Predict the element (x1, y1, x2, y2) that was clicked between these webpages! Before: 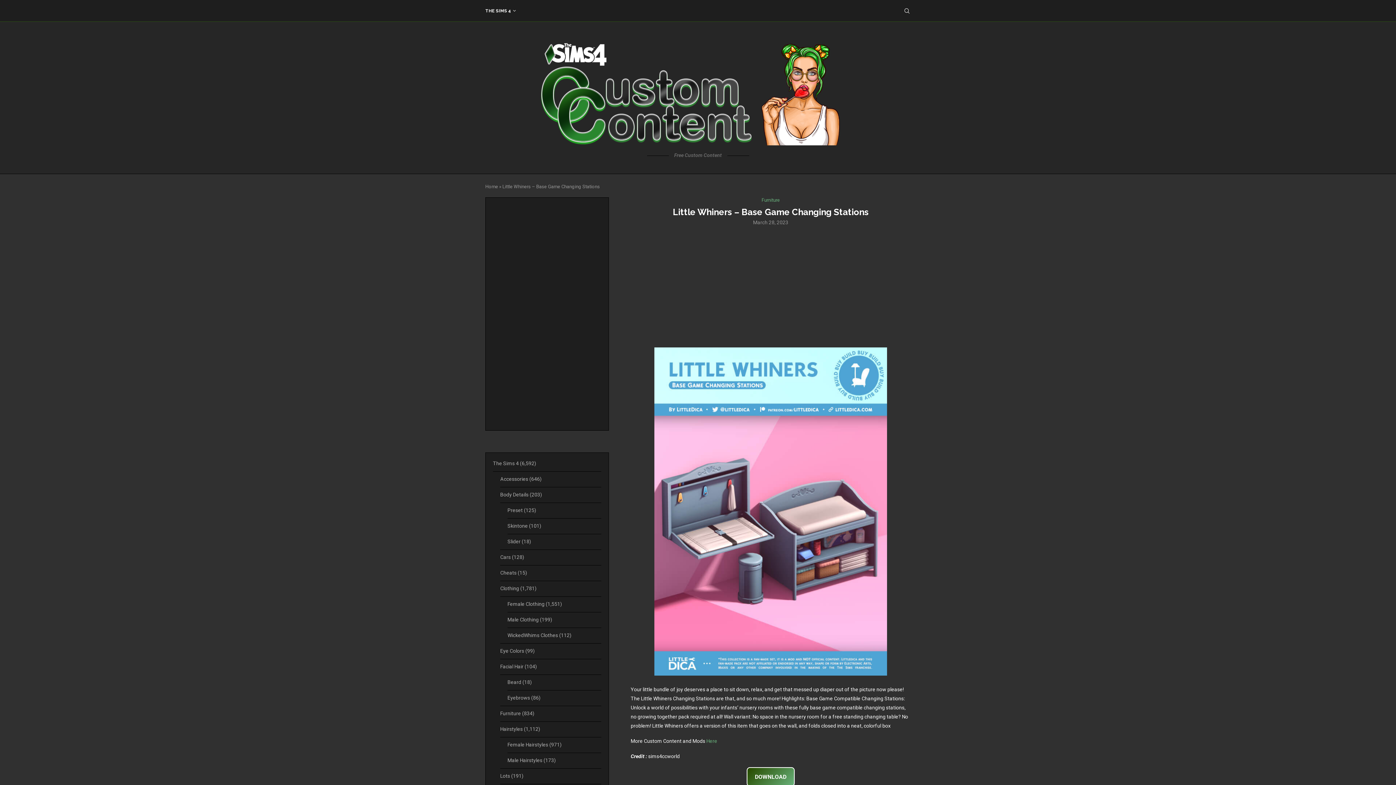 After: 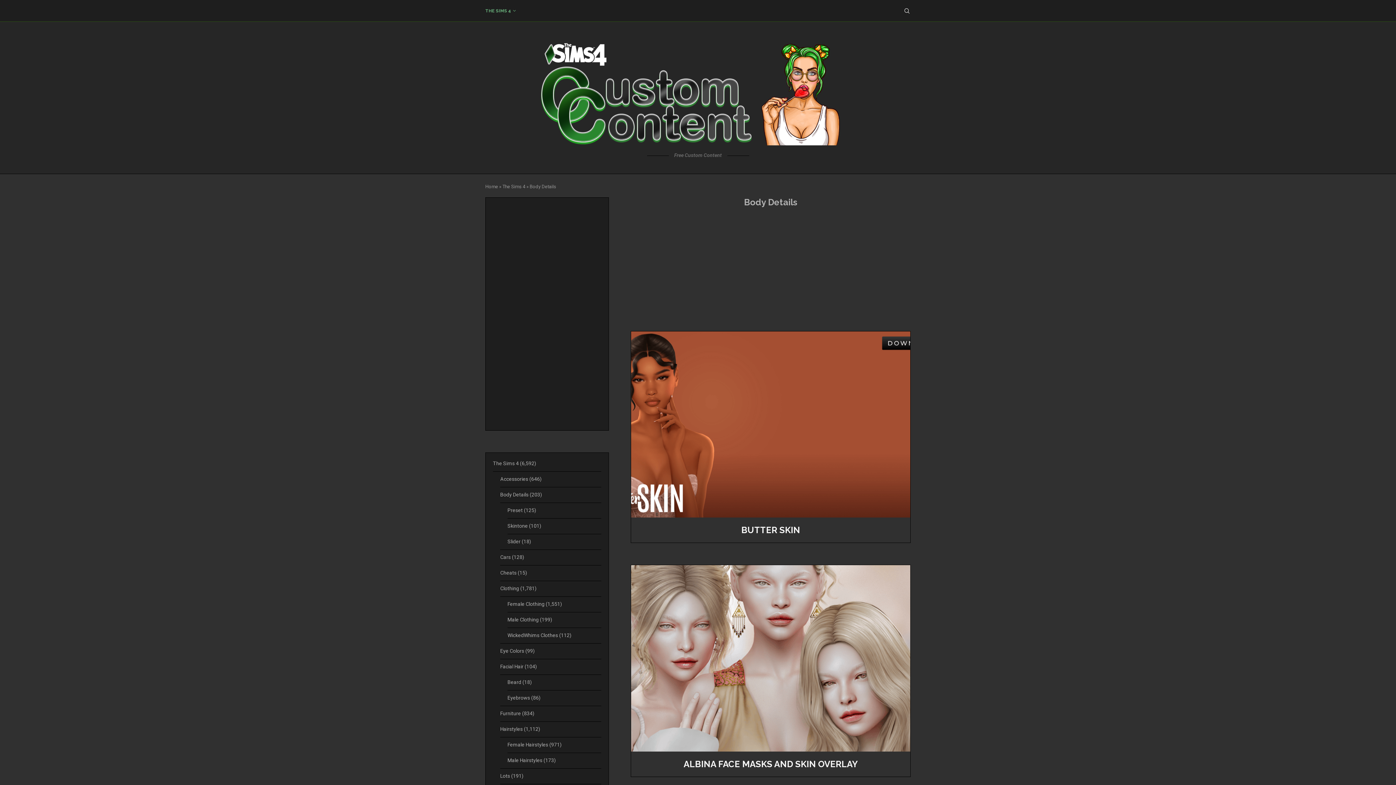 Action: bbox: (500, 492, 542, 497) label: Body Details (203)